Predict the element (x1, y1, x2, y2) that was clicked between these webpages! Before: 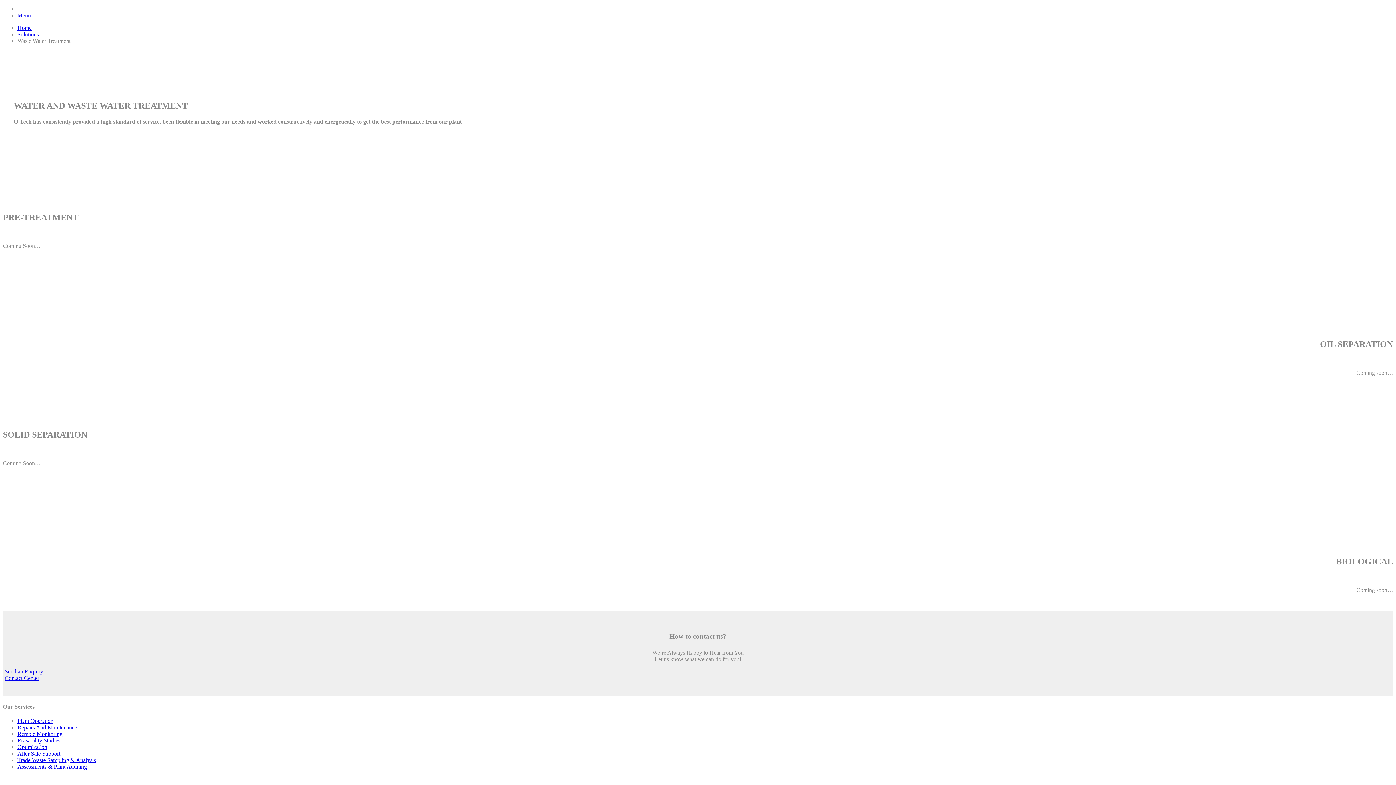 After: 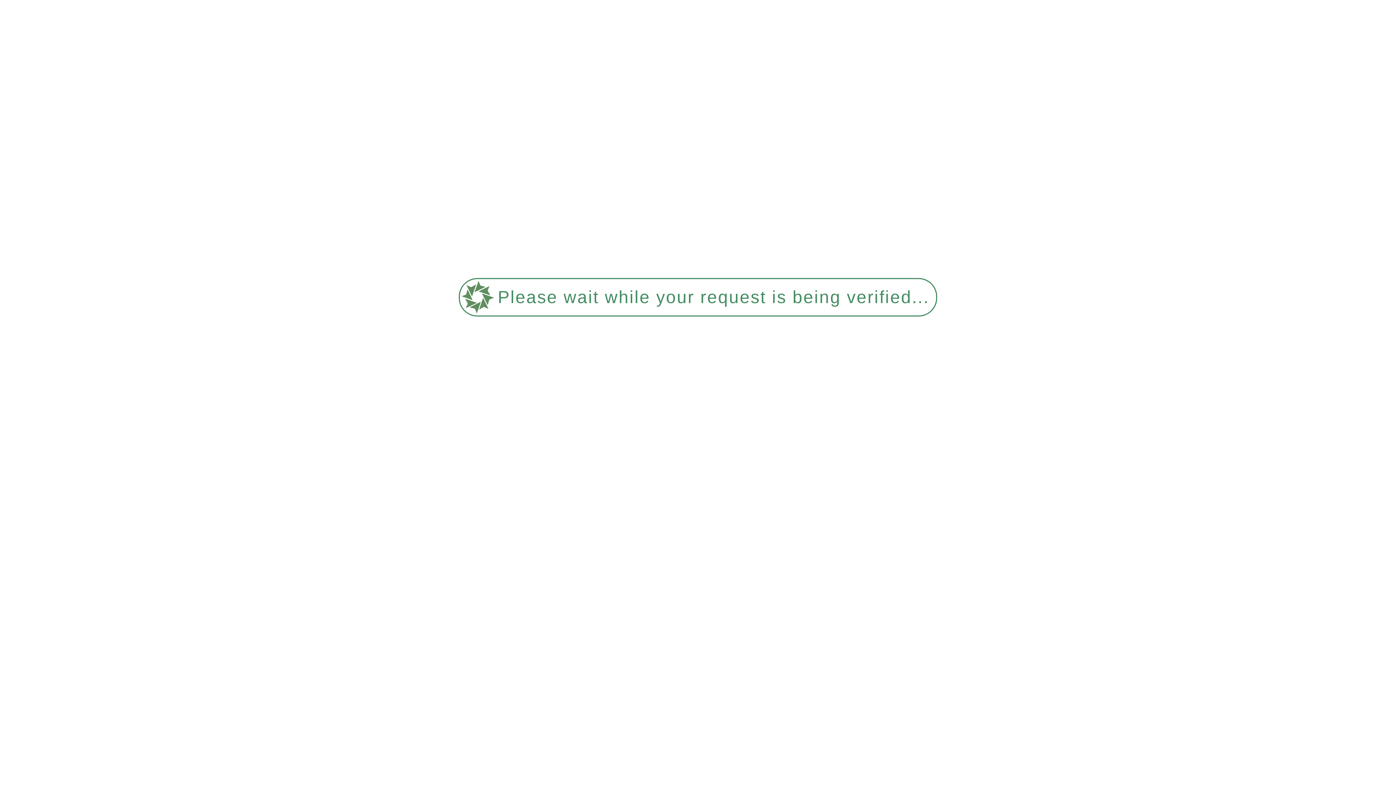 Action: label: After Sale Support bbox: (17, 751, 60, 757)